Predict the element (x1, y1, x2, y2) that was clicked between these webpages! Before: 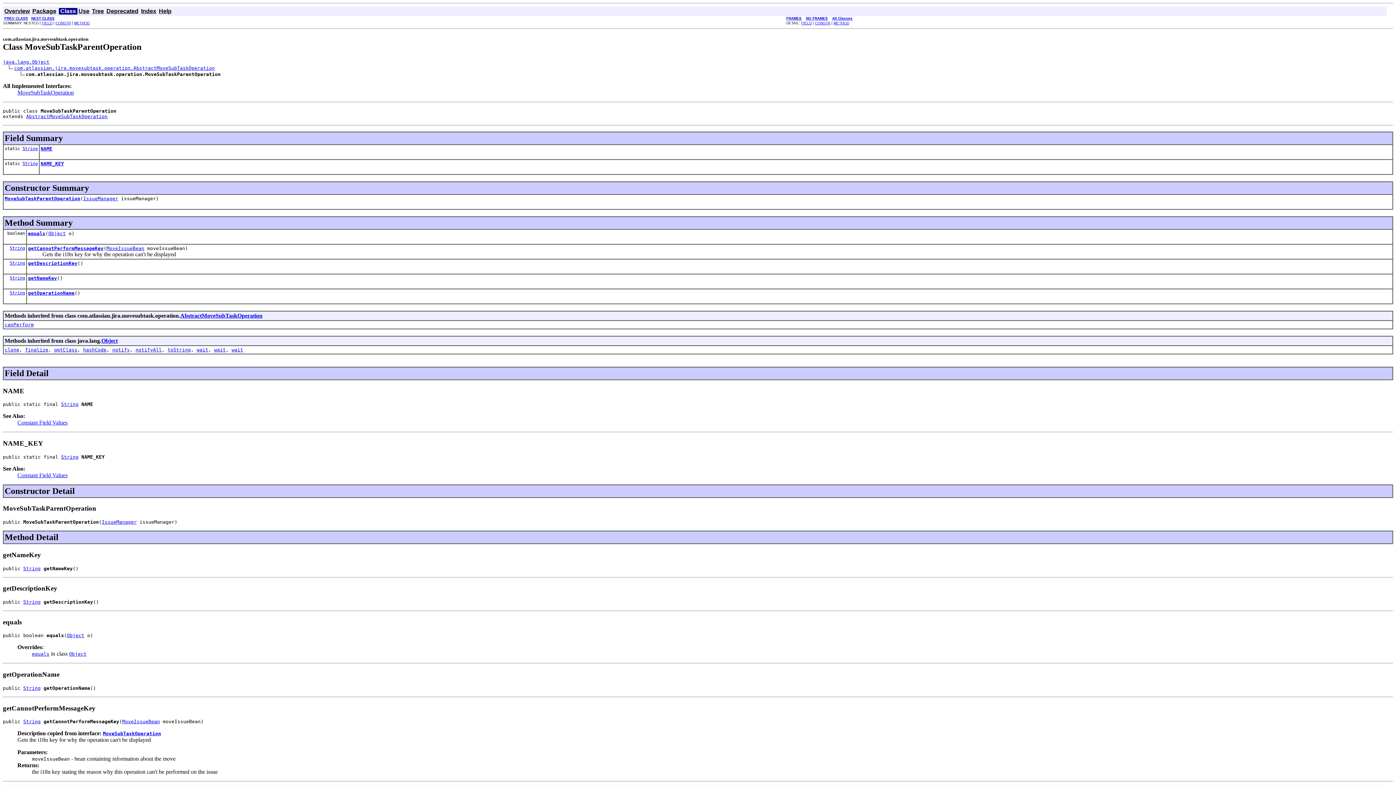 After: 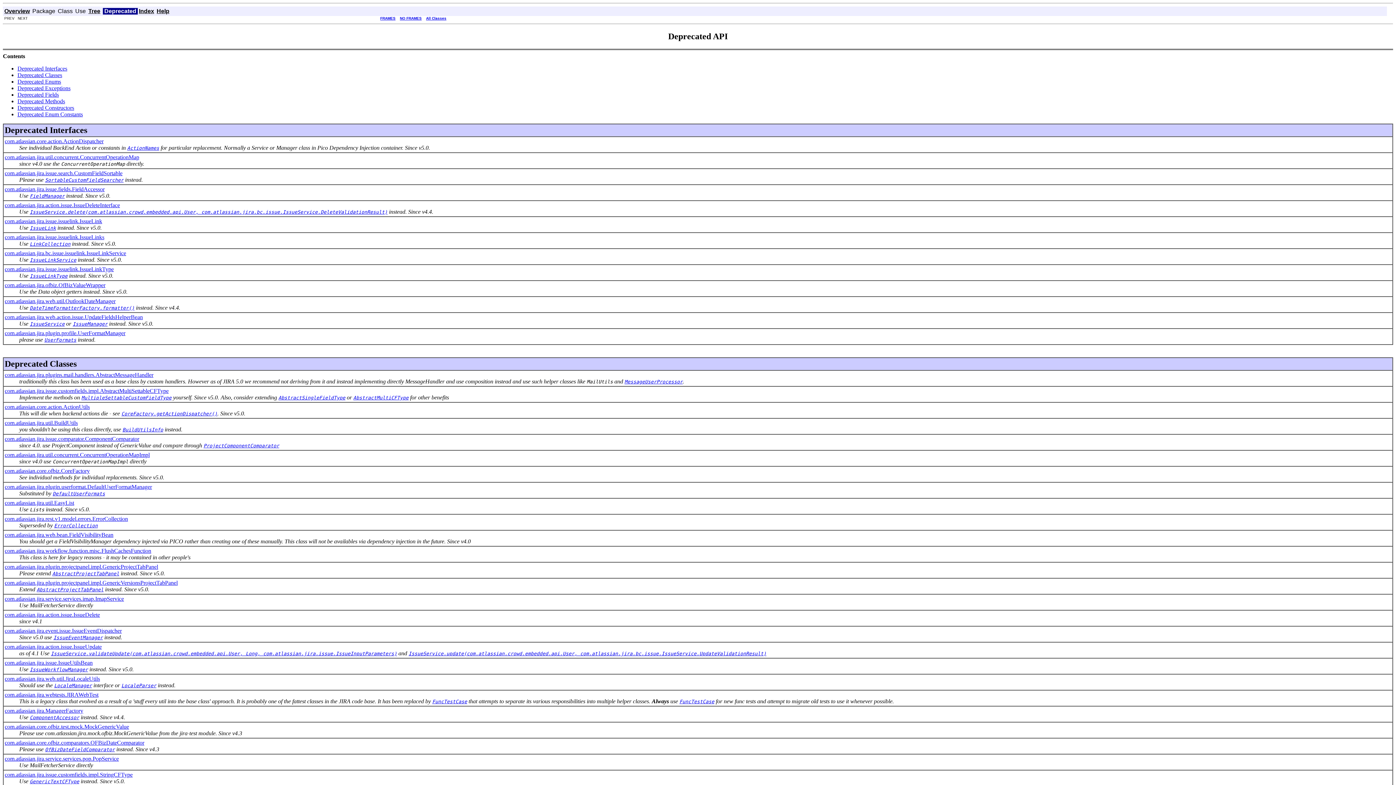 Action: bbox: (106, 8, 138, 14) label: Deprecated